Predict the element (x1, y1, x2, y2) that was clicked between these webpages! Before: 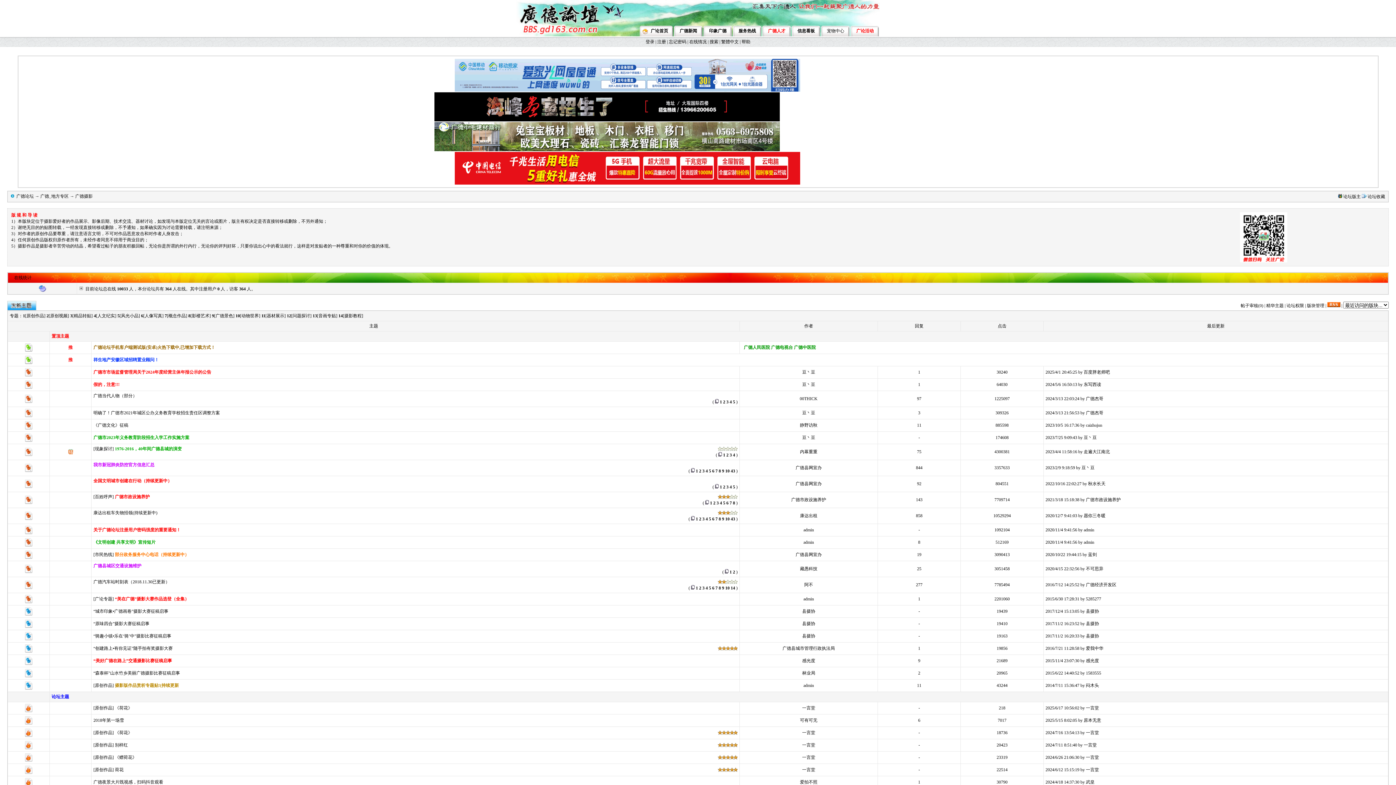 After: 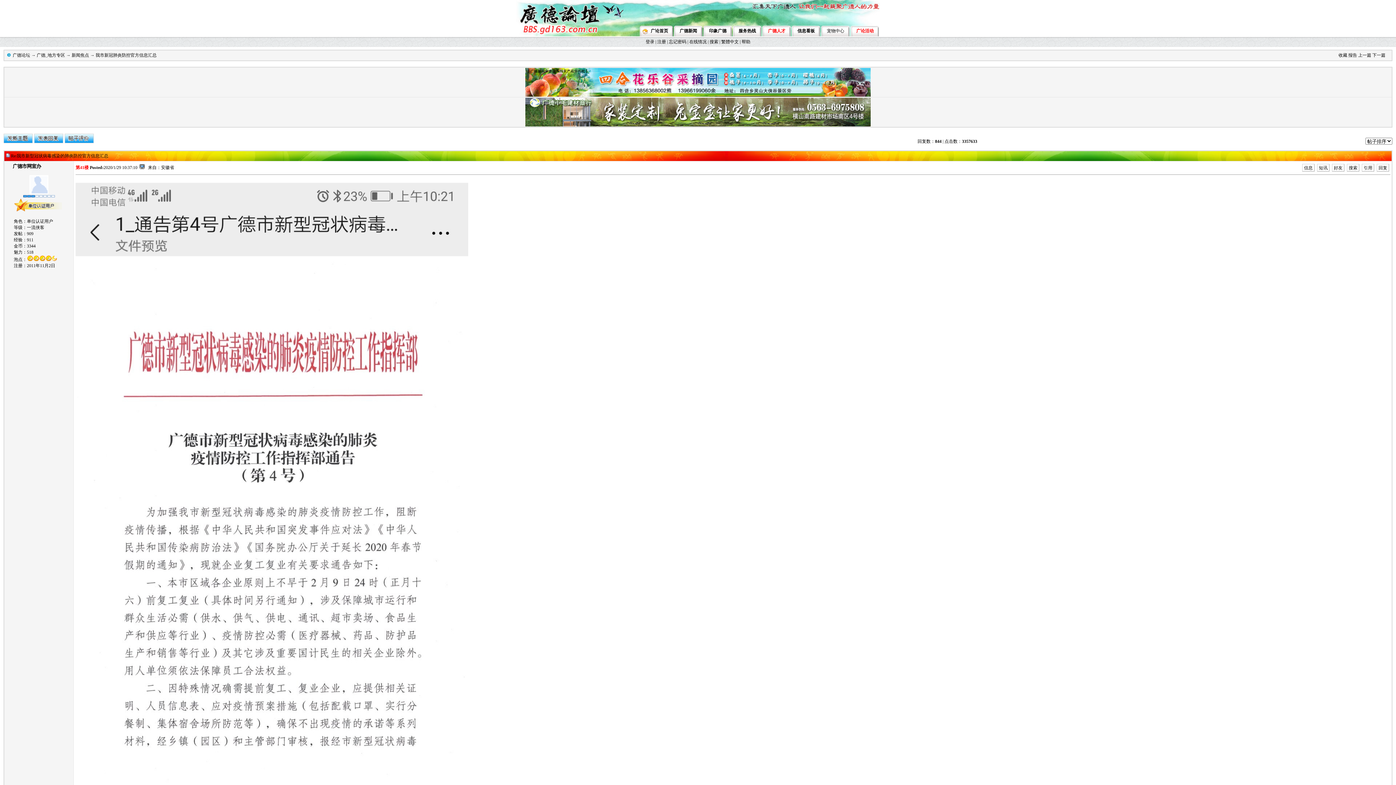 Action: bbox: (702, 468, 704, 473) label: 3